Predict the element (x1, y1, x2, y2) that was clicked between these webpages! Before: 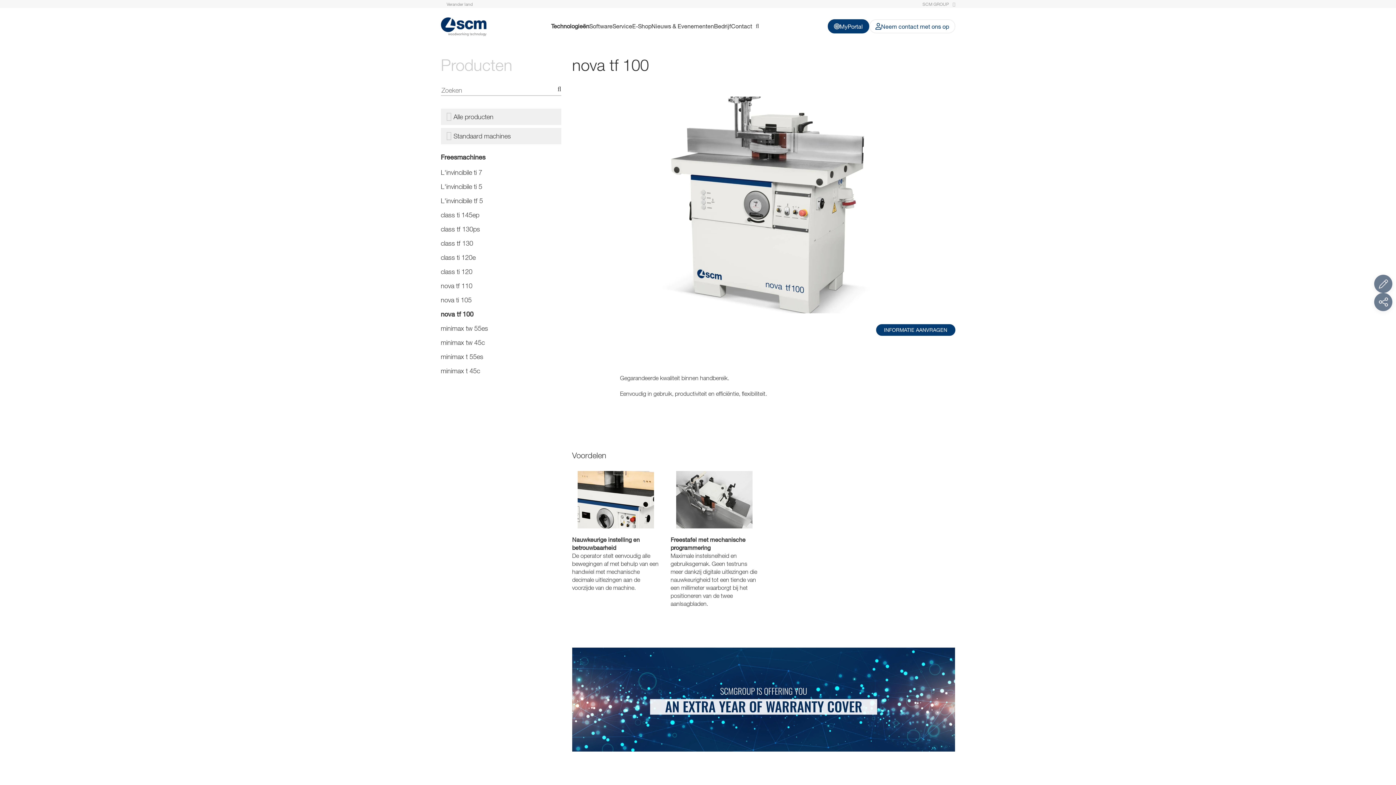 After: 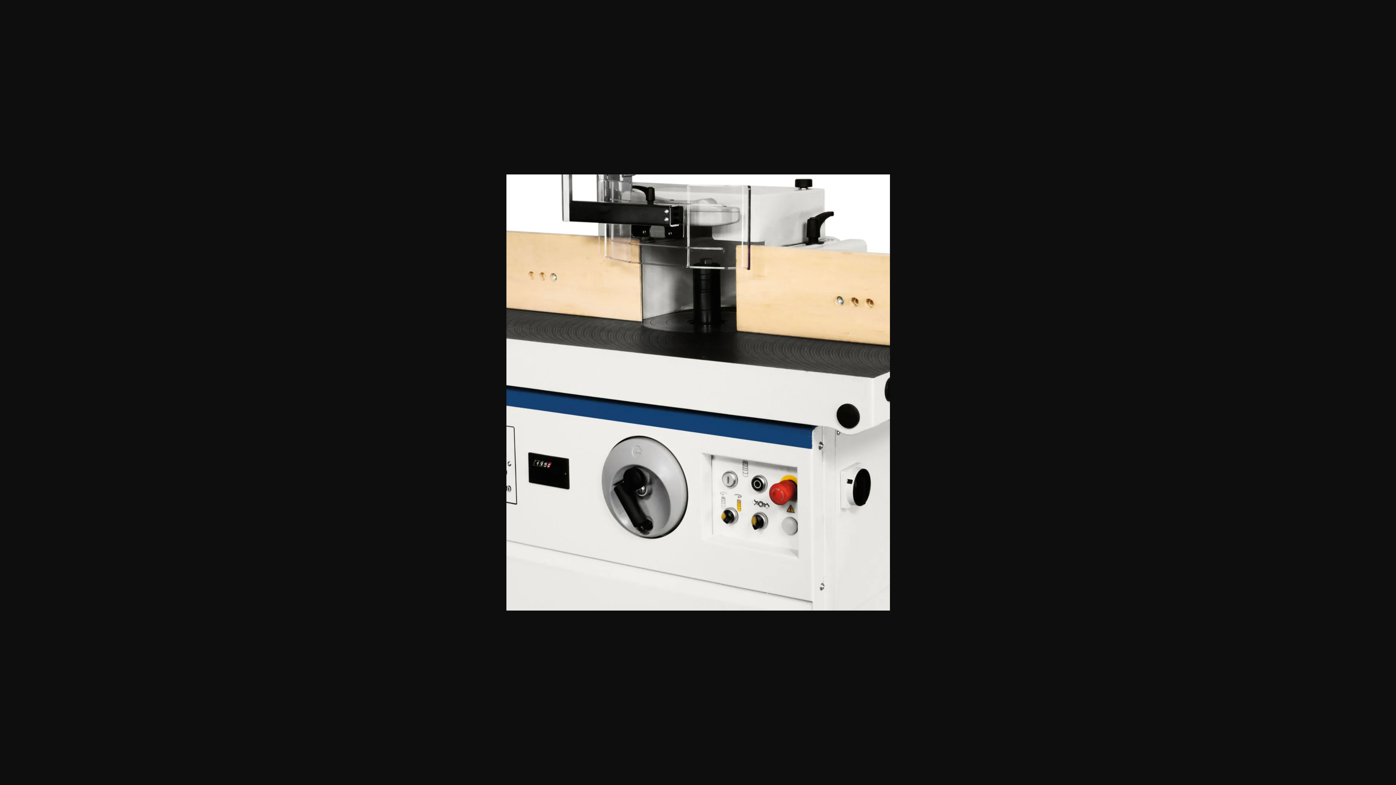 Action: bbox: (577, 496, 654, 502)